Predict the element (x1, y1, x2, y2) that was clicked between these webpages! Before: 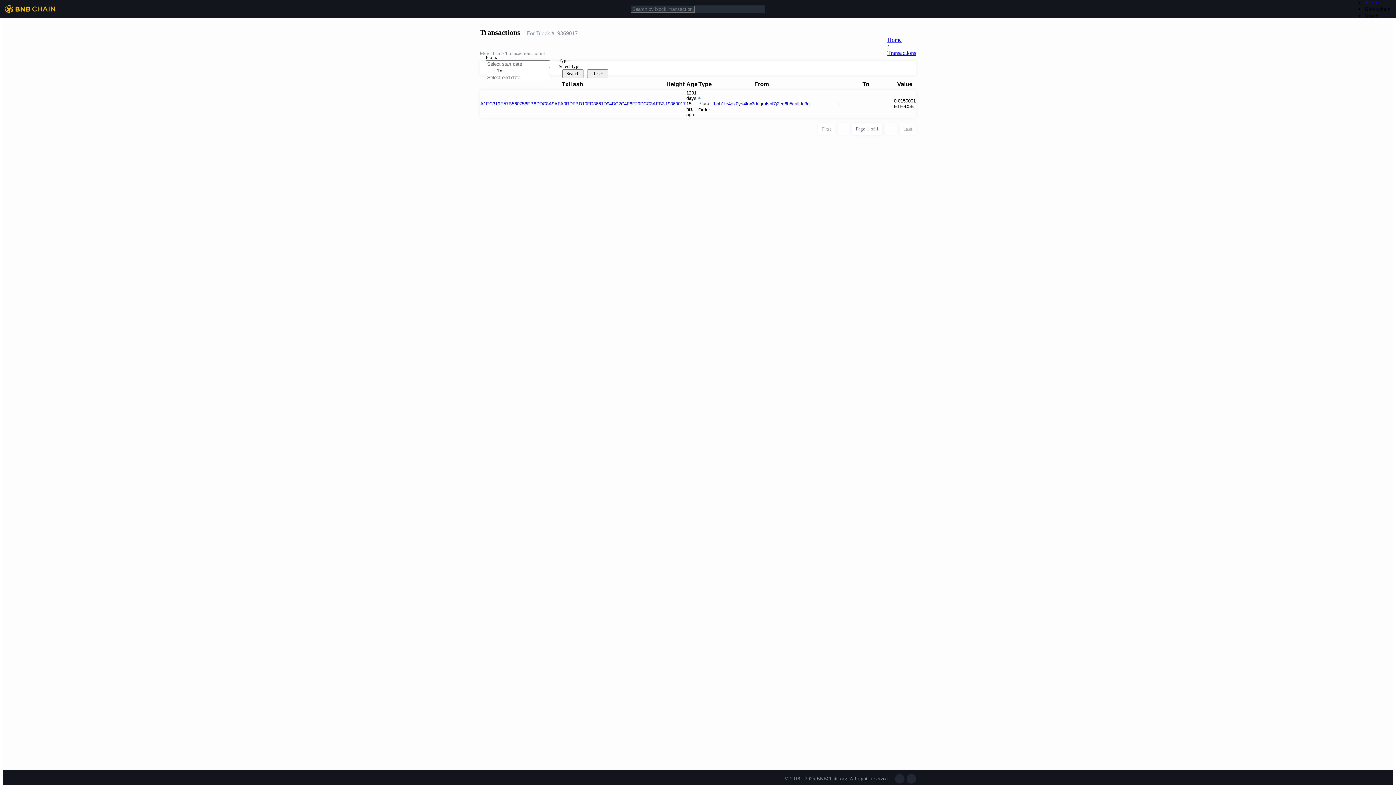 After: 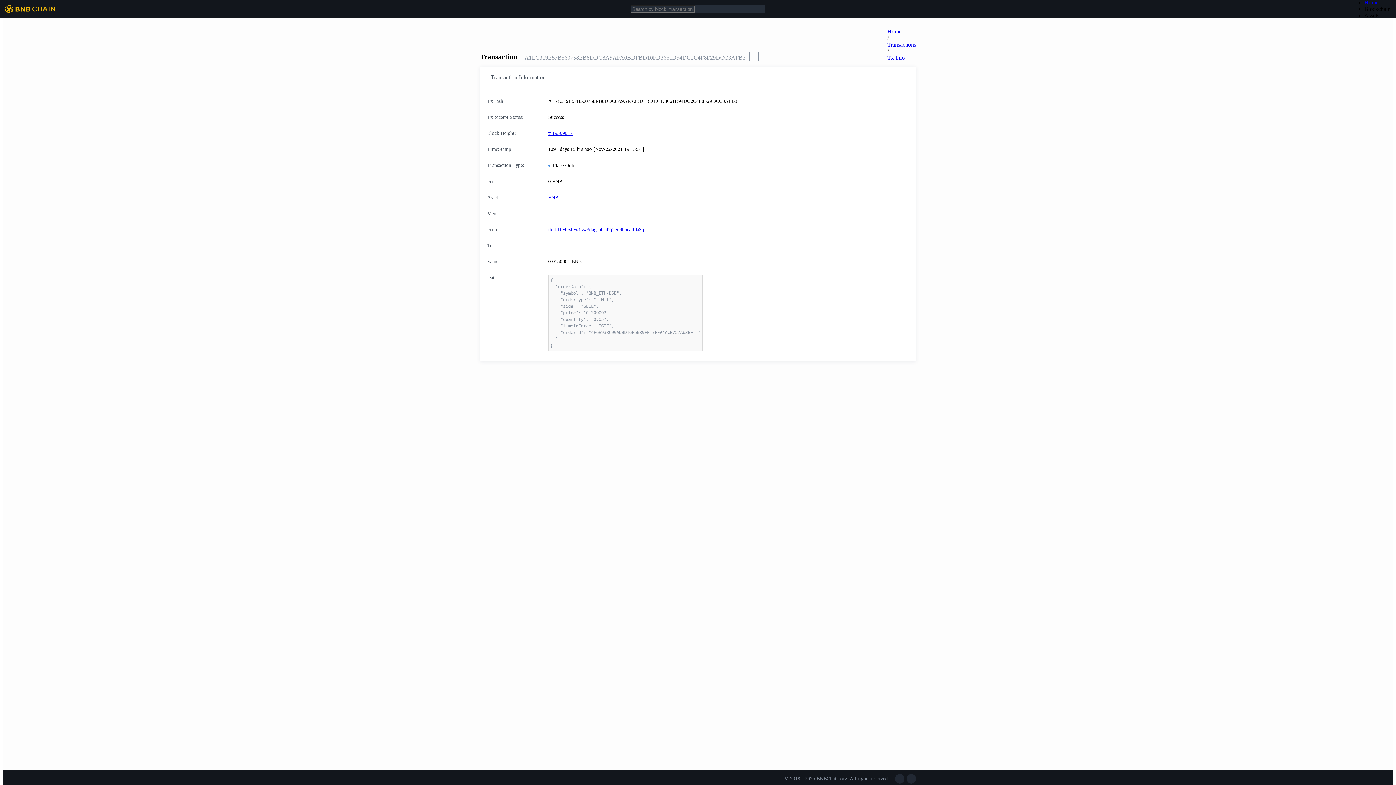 Action: label: A1EC319E57B560758EB8DDC8A9AFA0BDFBD10FD3661D94DC2C4F8F29DCC3AFB3 bbox: (480, 101, 664, 106)